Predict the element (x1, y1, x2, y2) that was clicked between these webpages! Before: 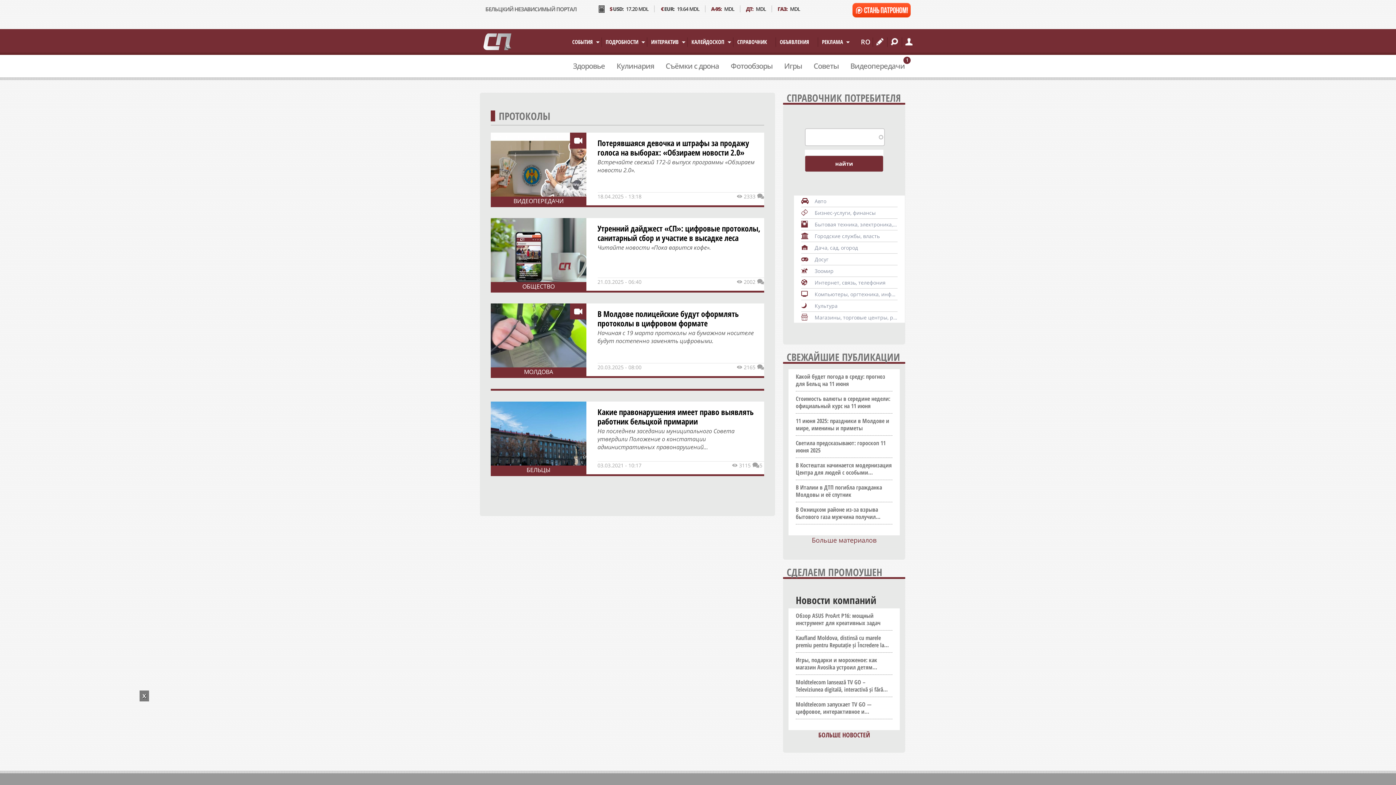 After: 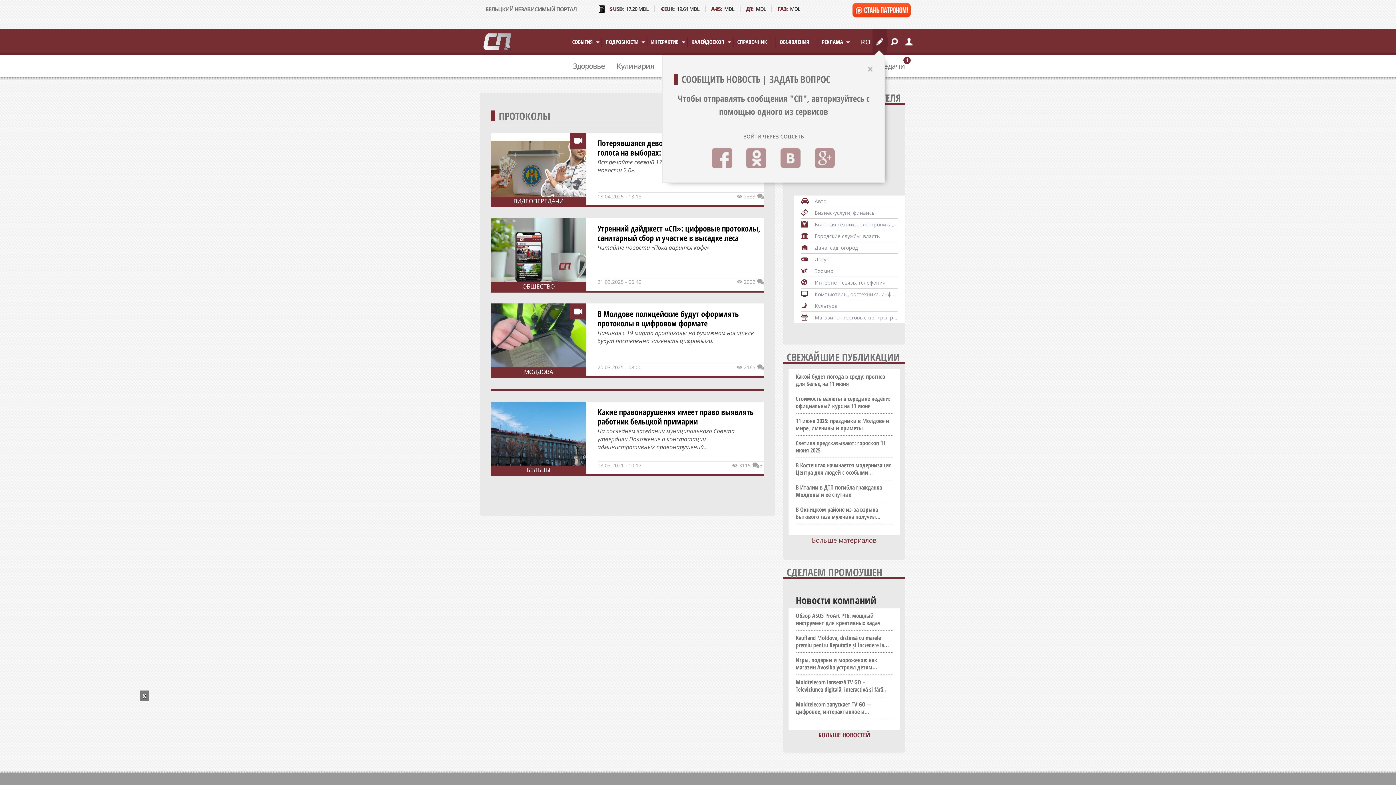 Action: label: Сообщить новость | Задать вопрос Чтобы отправлять сообщения "СП", авторизуйтесь с помощью одного из сервисов ... bbox: (876, 29, 883, 54)